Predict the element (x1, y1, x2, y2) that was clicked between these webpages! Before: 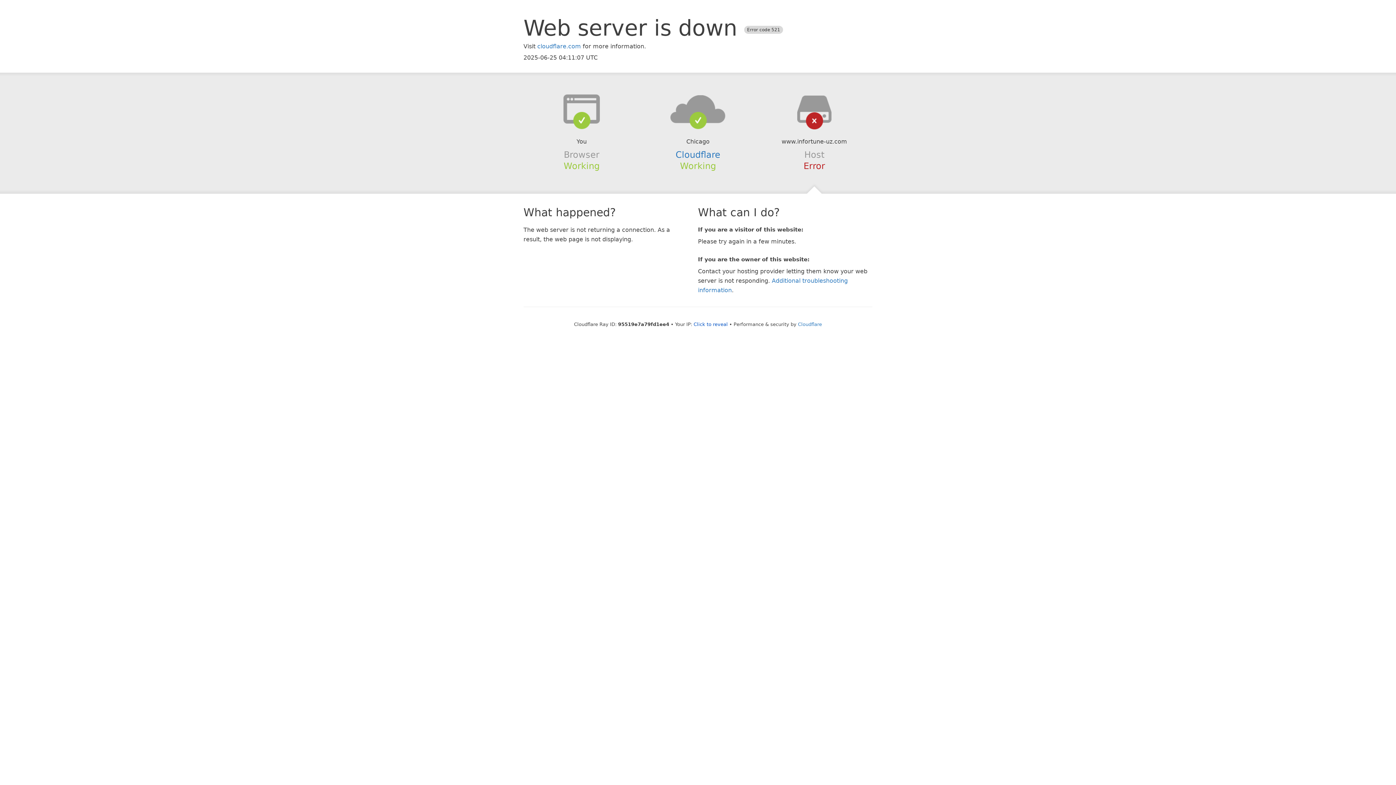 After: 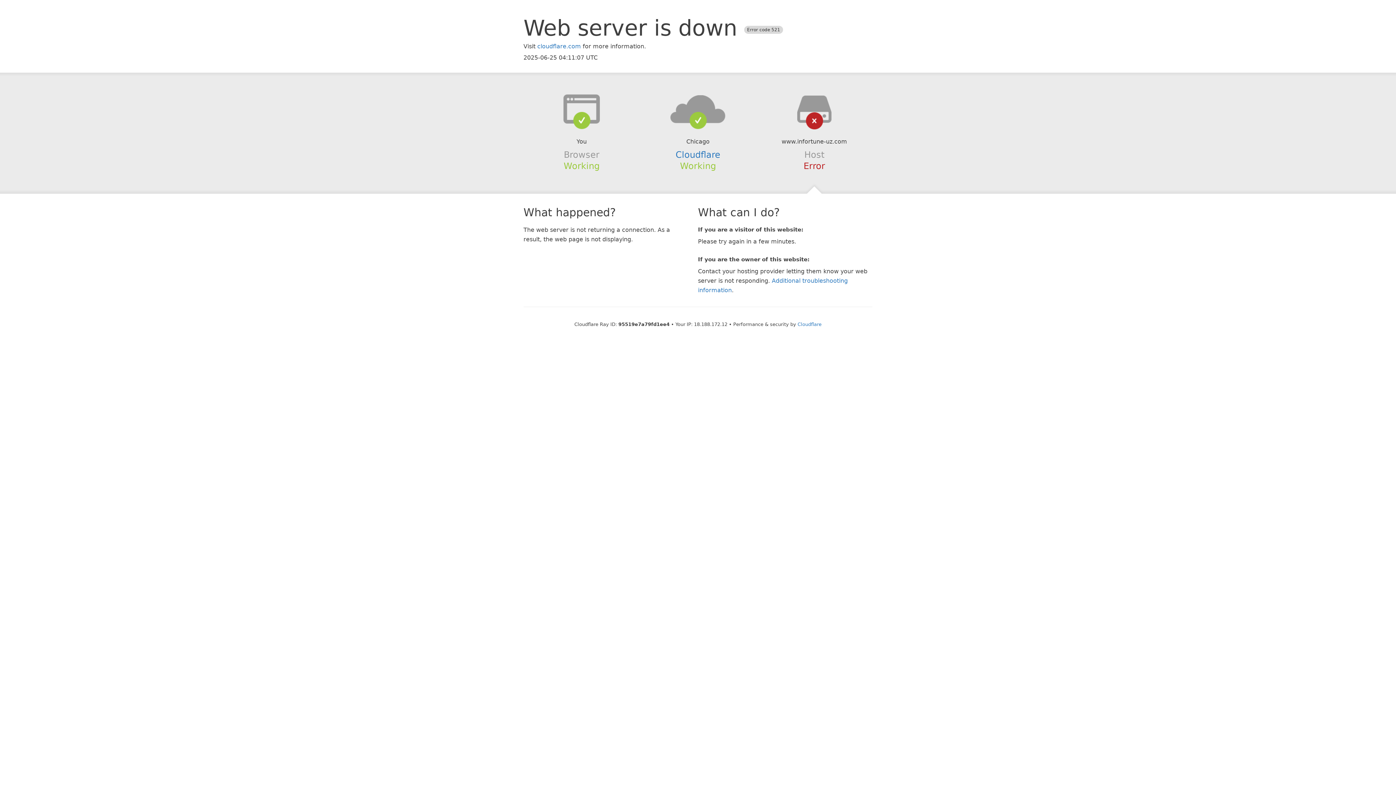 Action: bbox: (693, 321, 728, 327) label: Click to reveal